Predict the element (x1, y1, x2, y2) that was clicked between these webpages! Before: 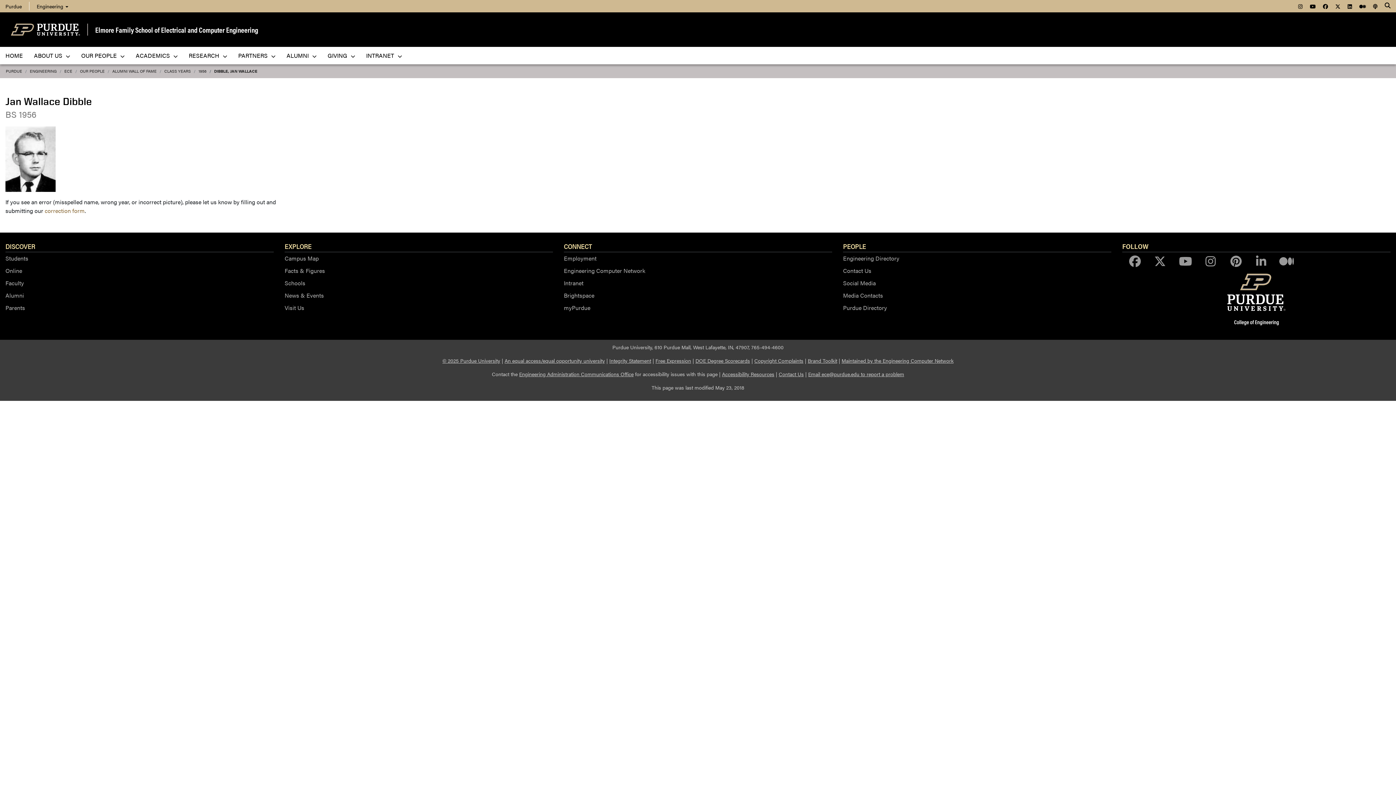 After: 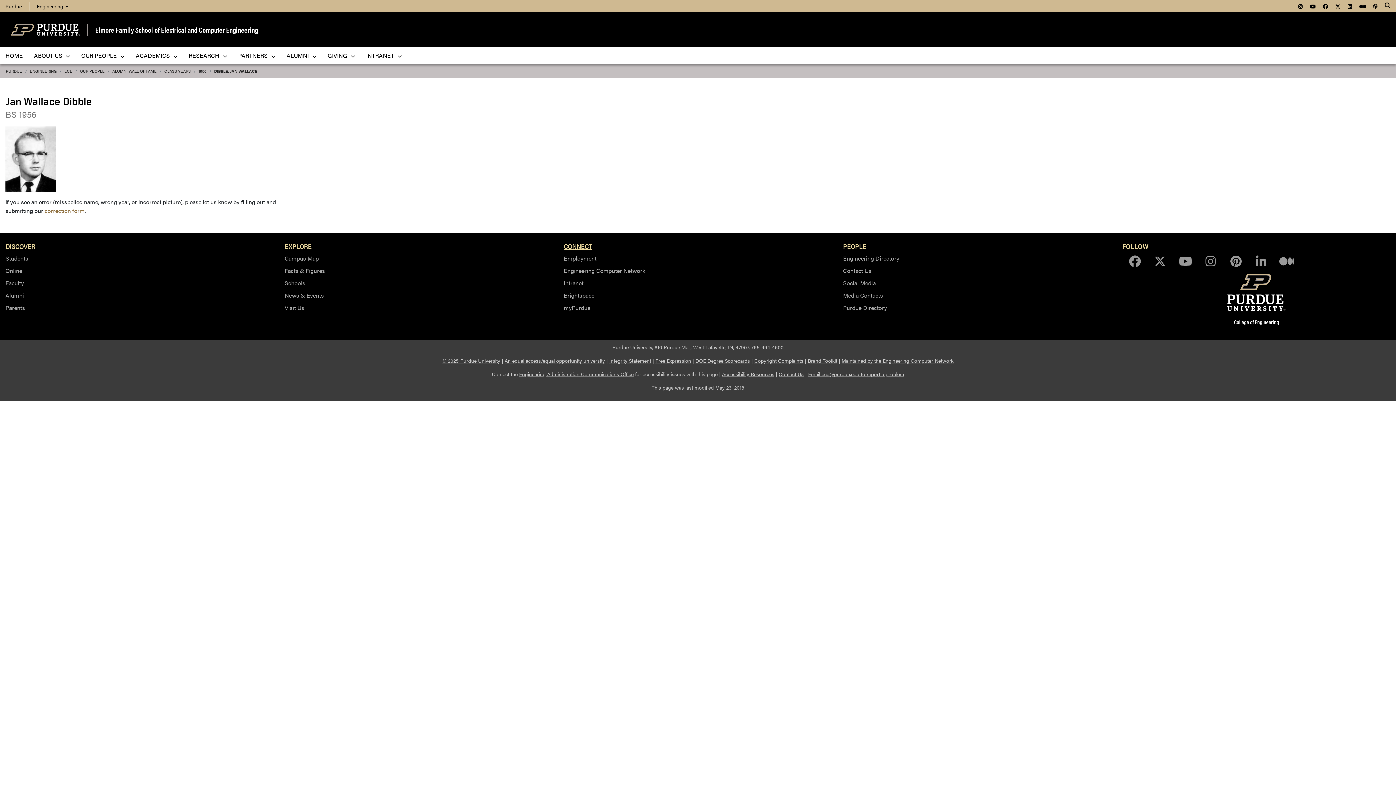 Action: label: CONNECT bbox: (564, 241, 592, 250)